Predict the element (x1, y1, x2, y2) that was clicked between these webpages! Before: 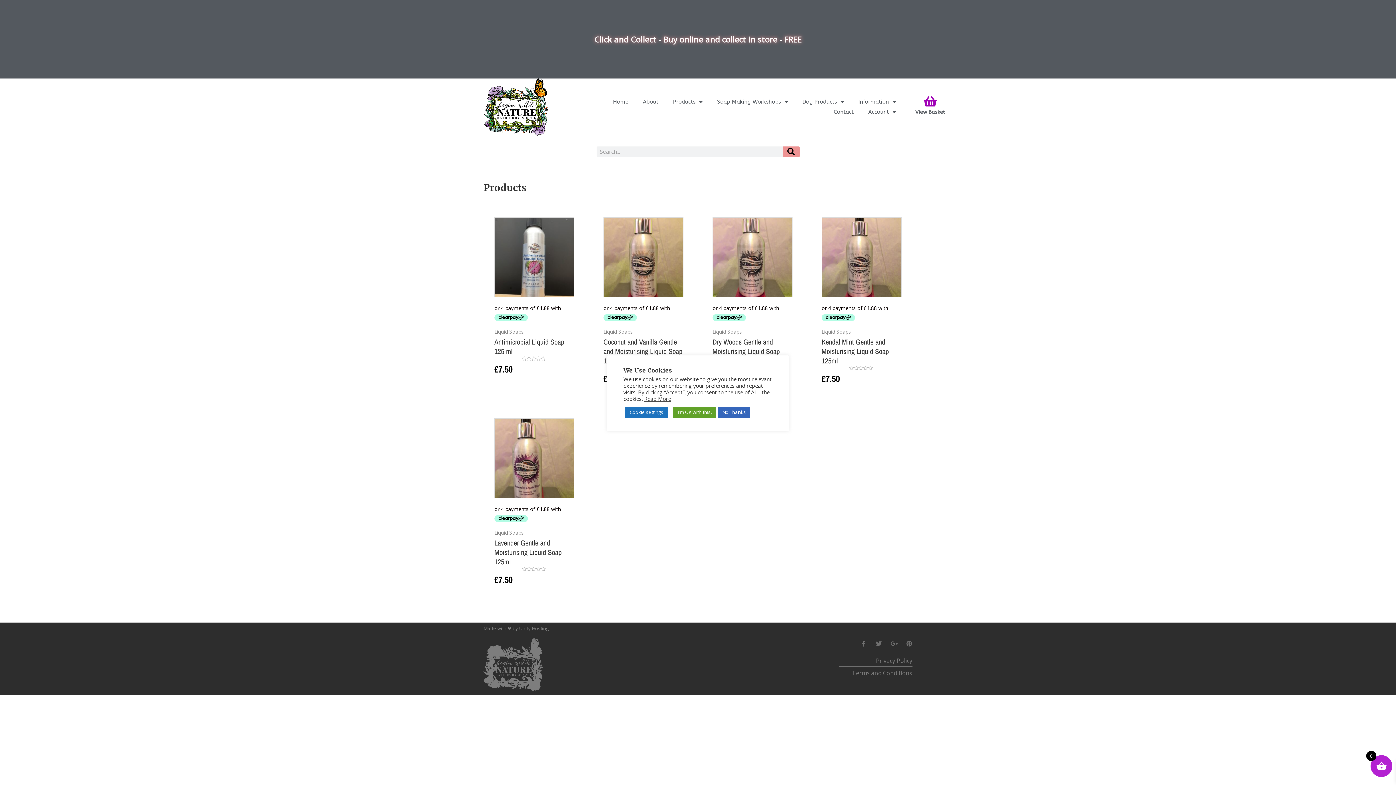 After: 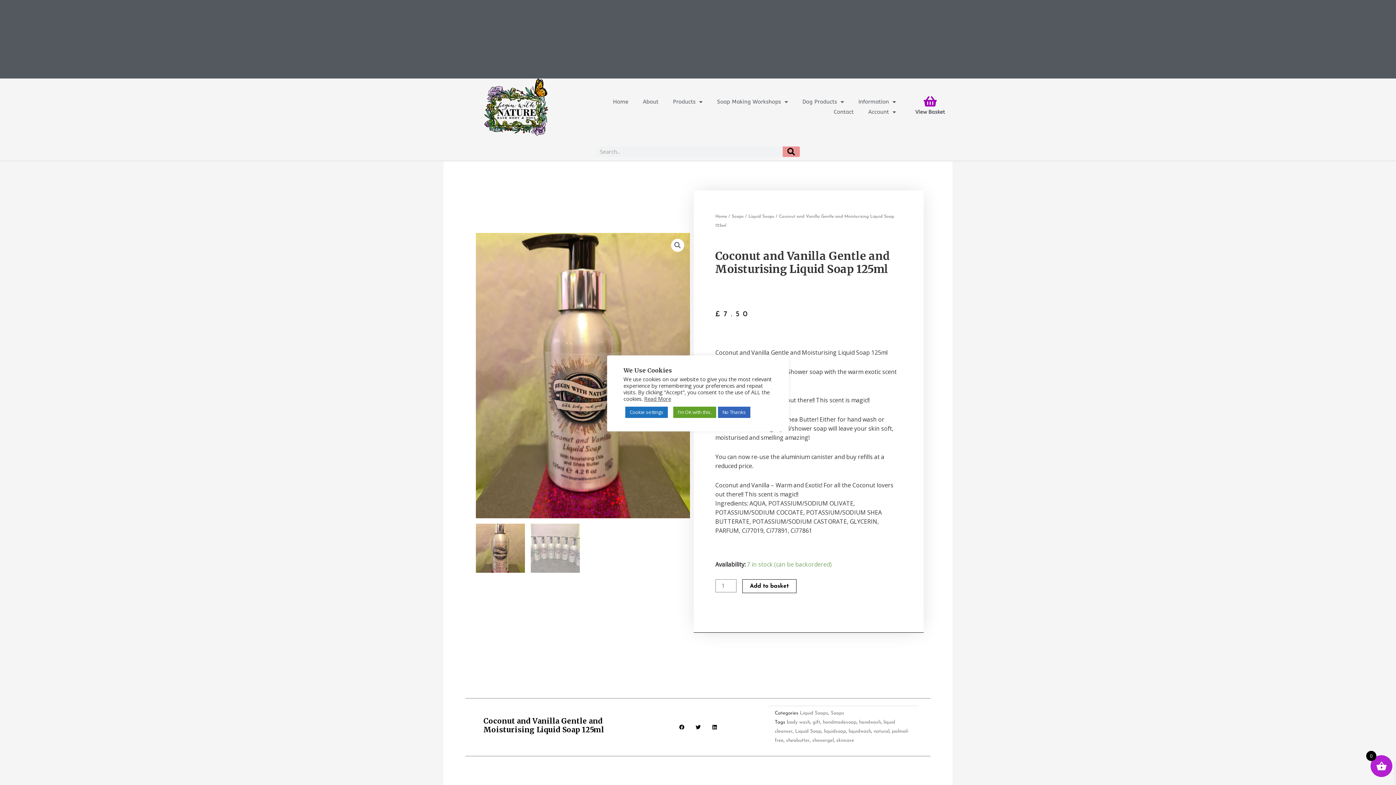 Action: label: Coconut and Vanilla Gentle and Moisturising Liquid Soap 125ml bbox: (603, 337, 683, 365)